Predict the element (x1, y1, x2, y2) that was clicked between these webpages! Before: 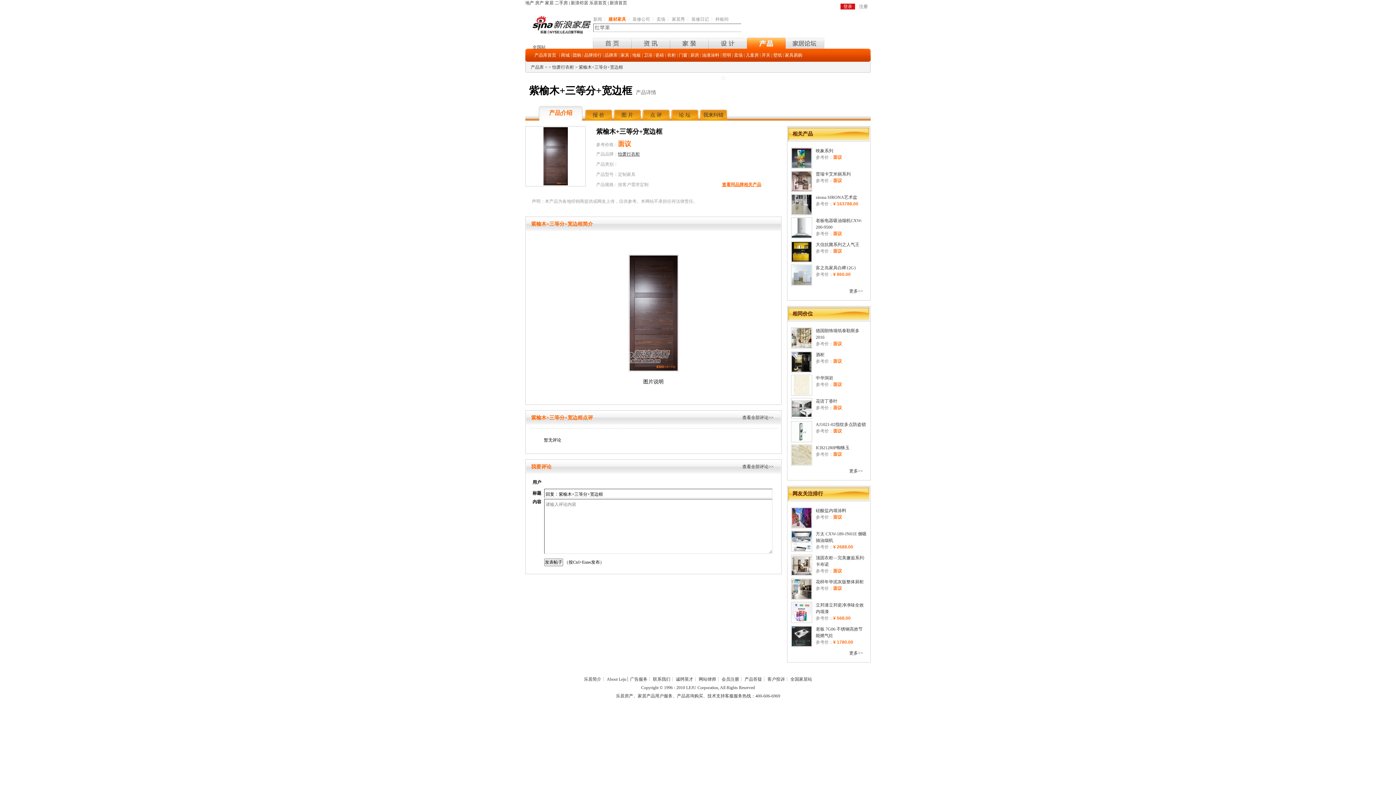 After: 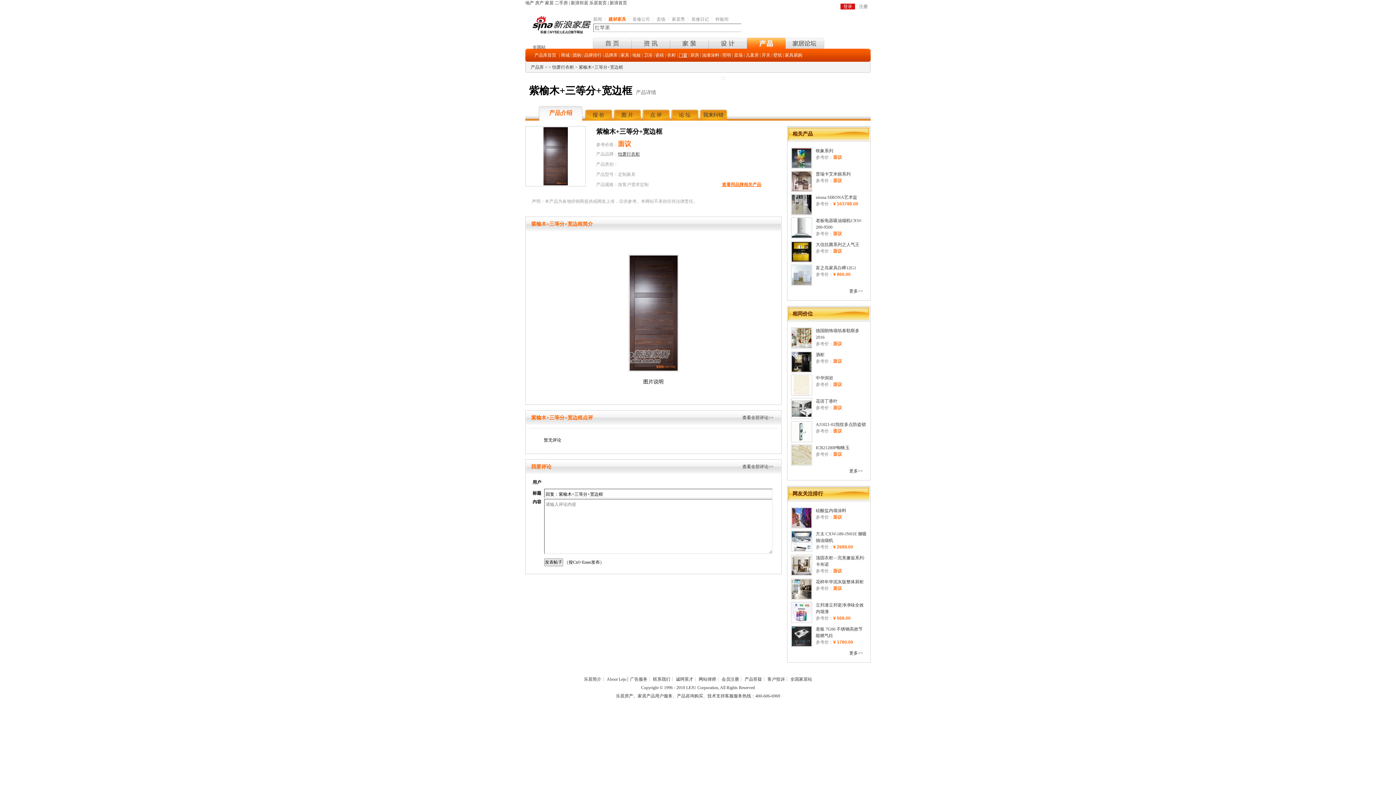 Action: label: 门窗 bbox: (678, 51, 687, 59)